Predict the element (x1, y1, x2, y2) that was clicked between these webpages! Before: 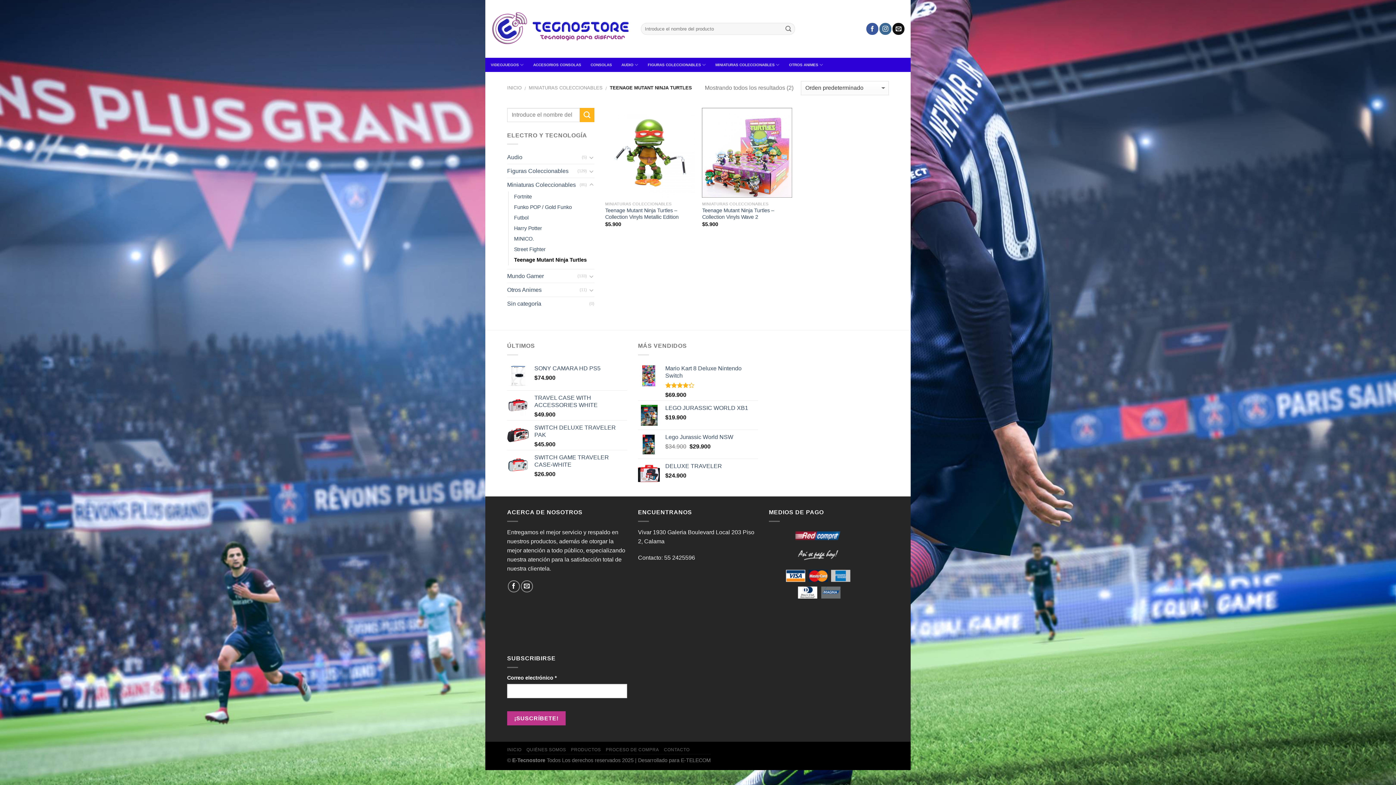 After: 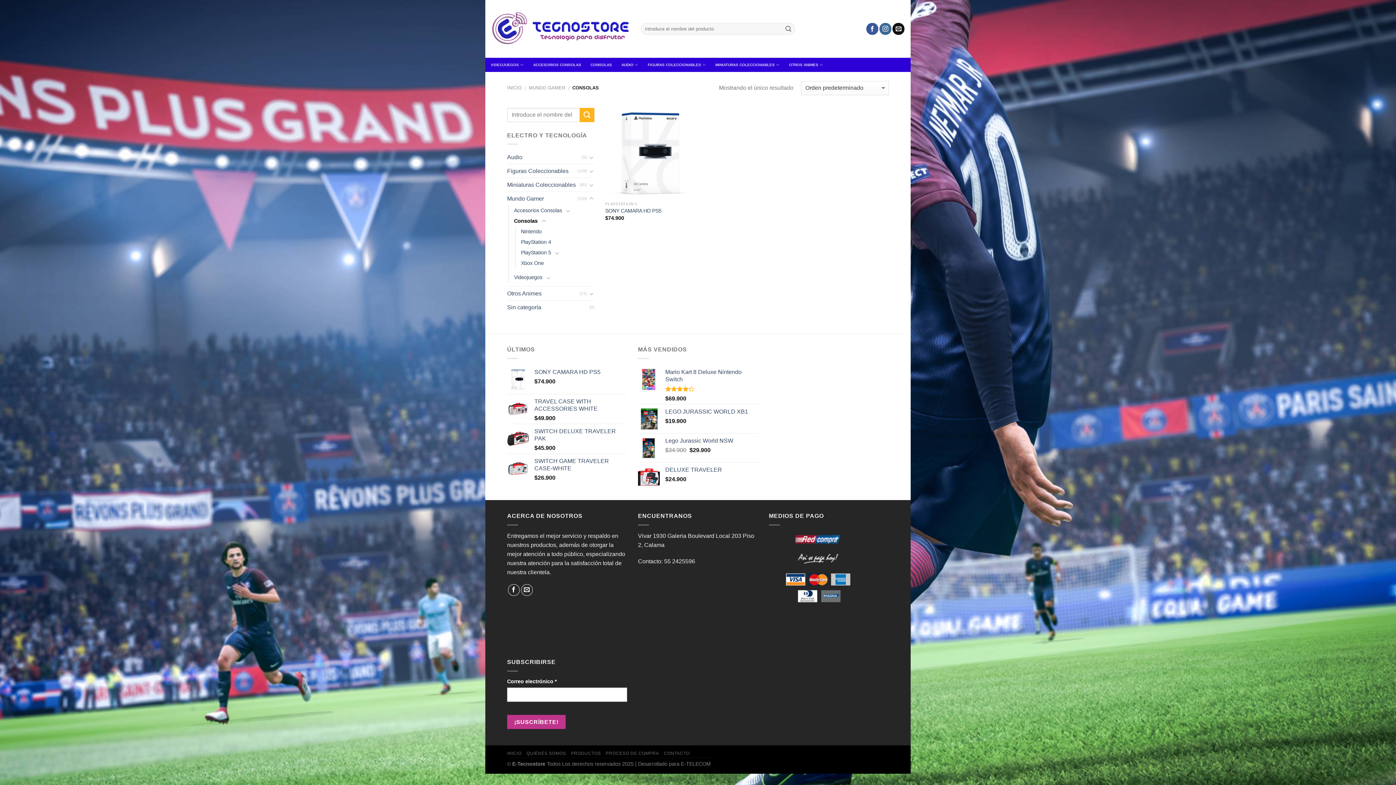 Action: bbox: (590, 58, 612, 71) label: CONSOLAS